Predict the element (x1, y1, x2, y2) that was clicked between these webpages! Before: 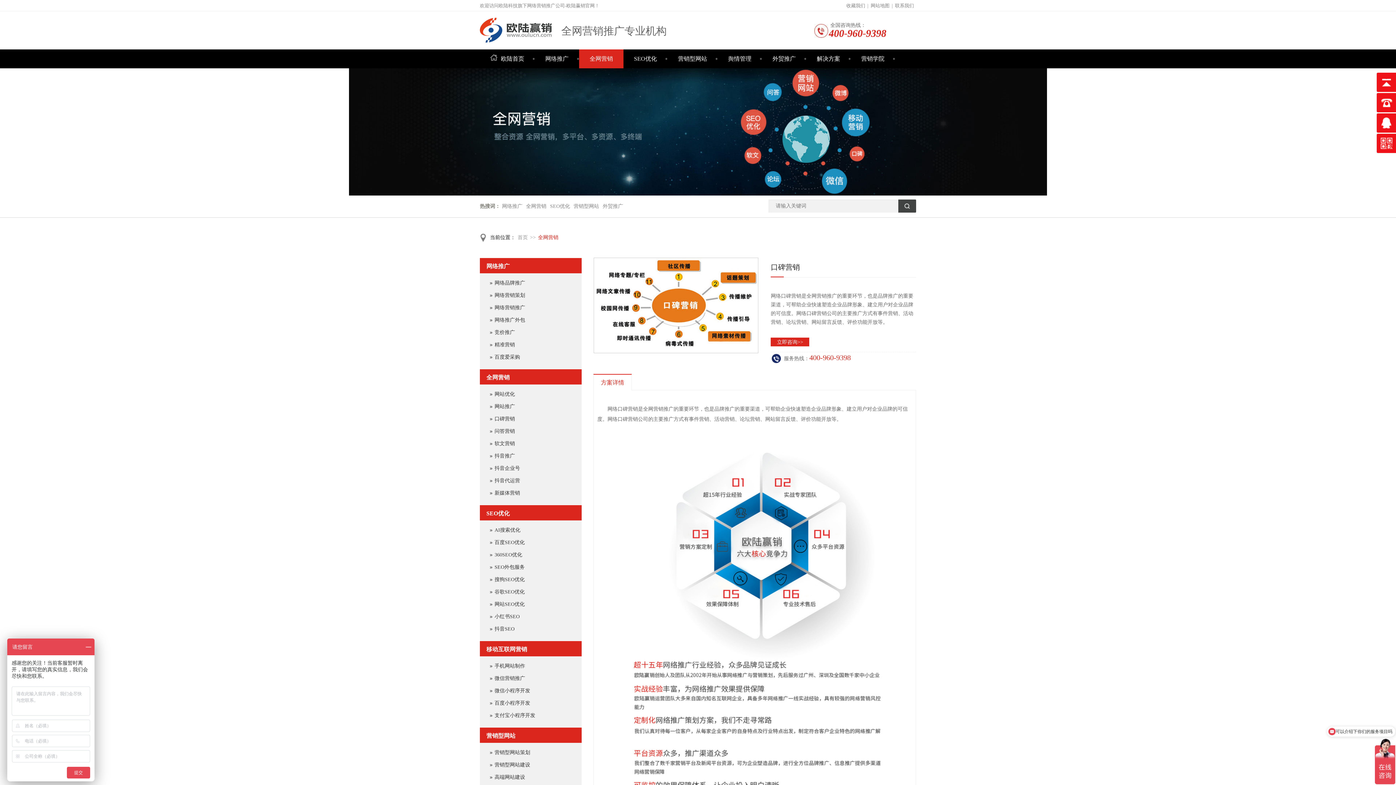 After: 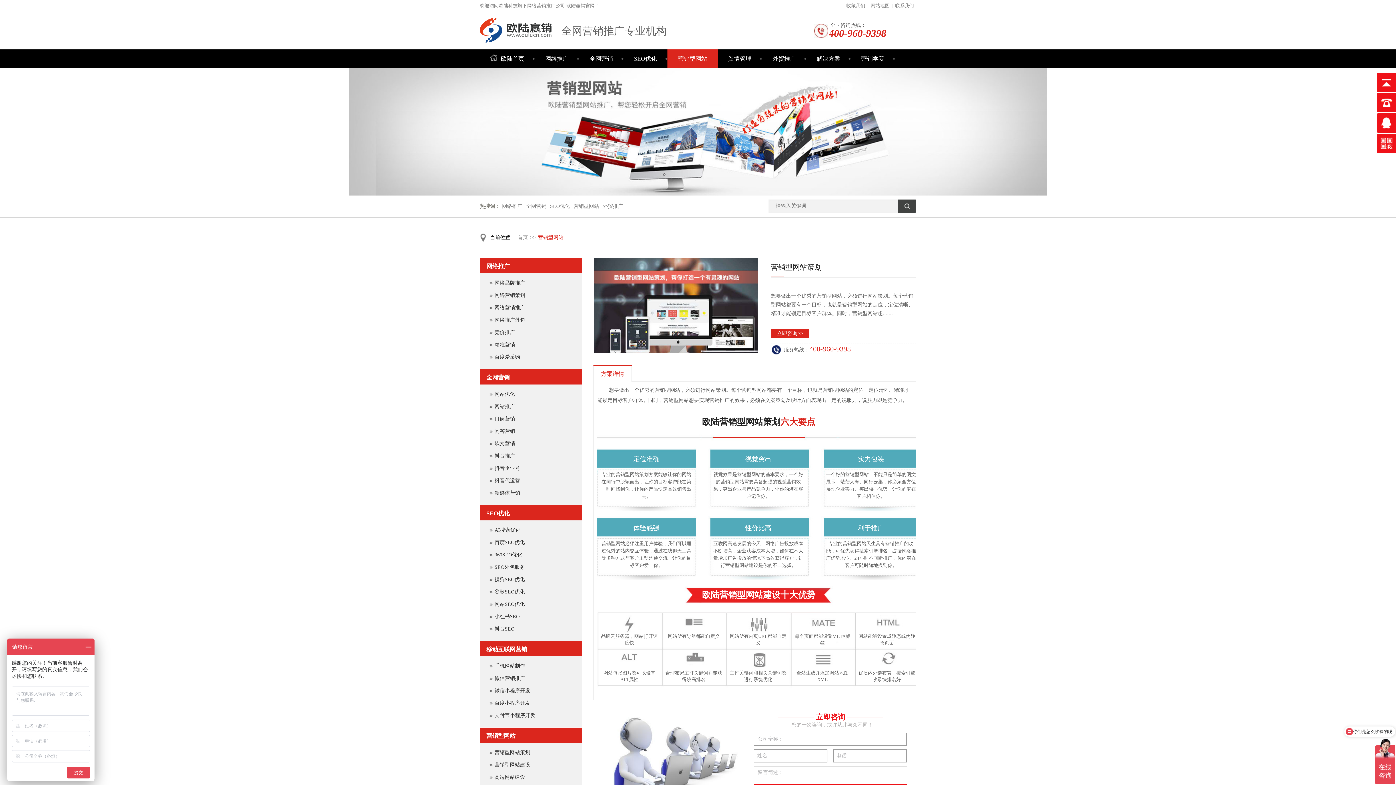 Action: label: 营销型网站策划 bbox: (488, 746, 561, 759)